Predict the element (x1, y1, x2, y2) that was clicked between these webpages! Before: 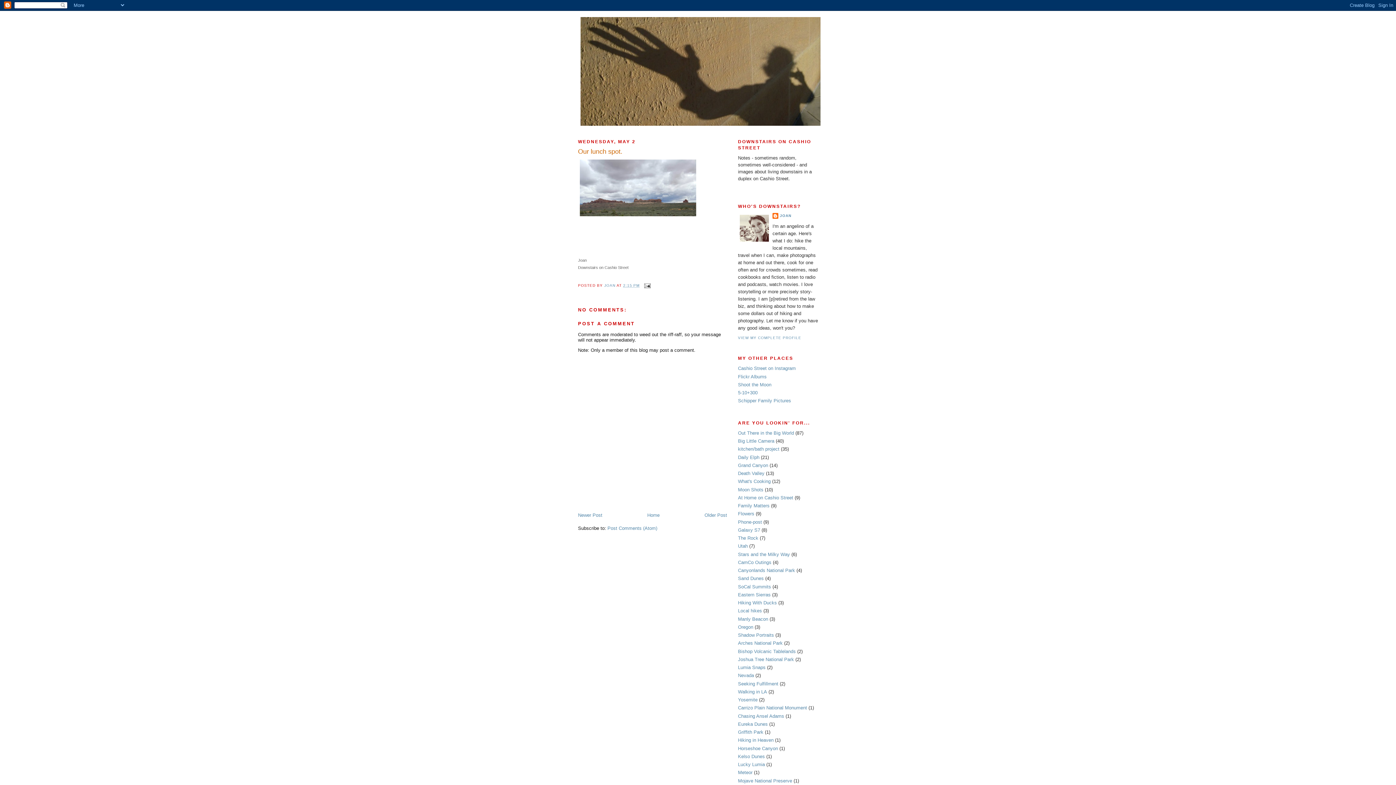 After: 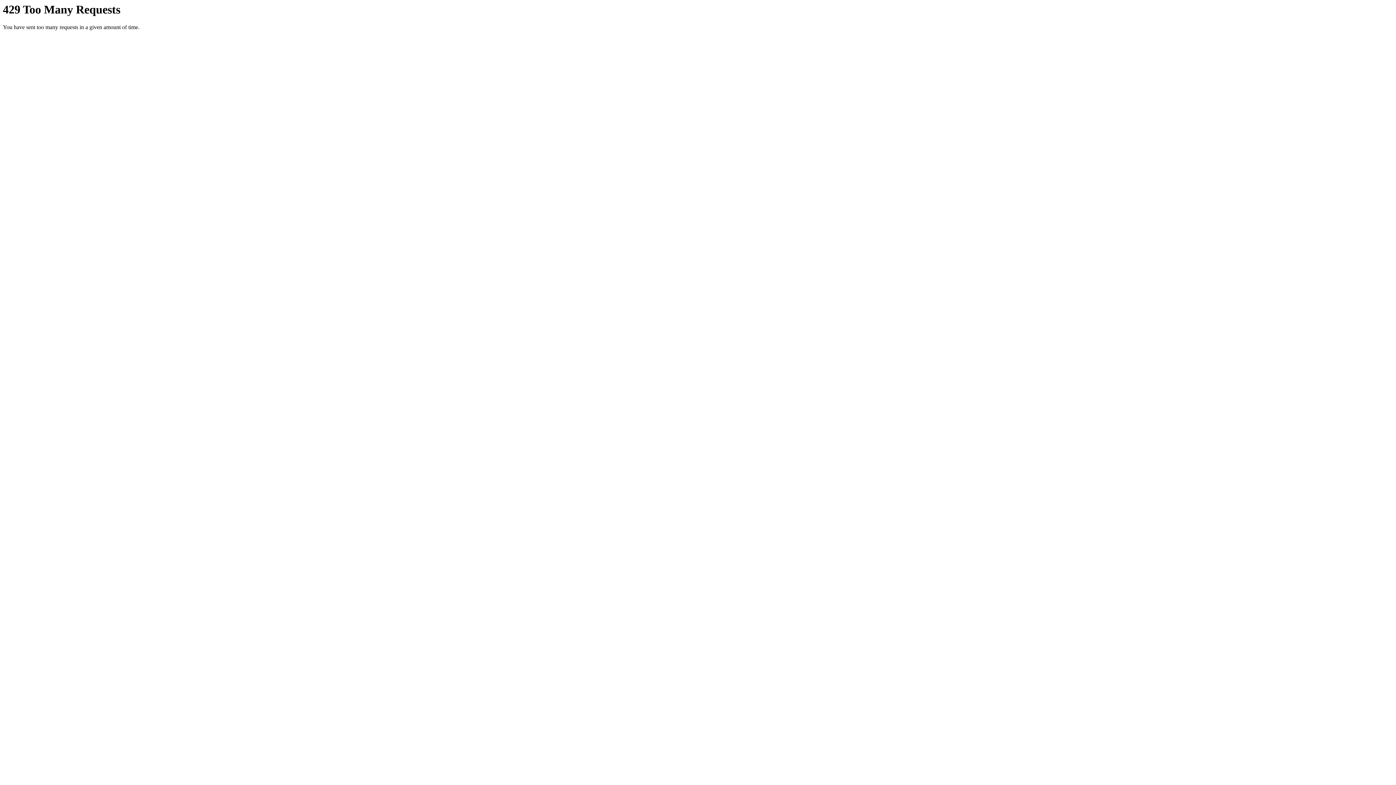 Action: label: Flickr Albums bbox: (738, 374, 766, 379)